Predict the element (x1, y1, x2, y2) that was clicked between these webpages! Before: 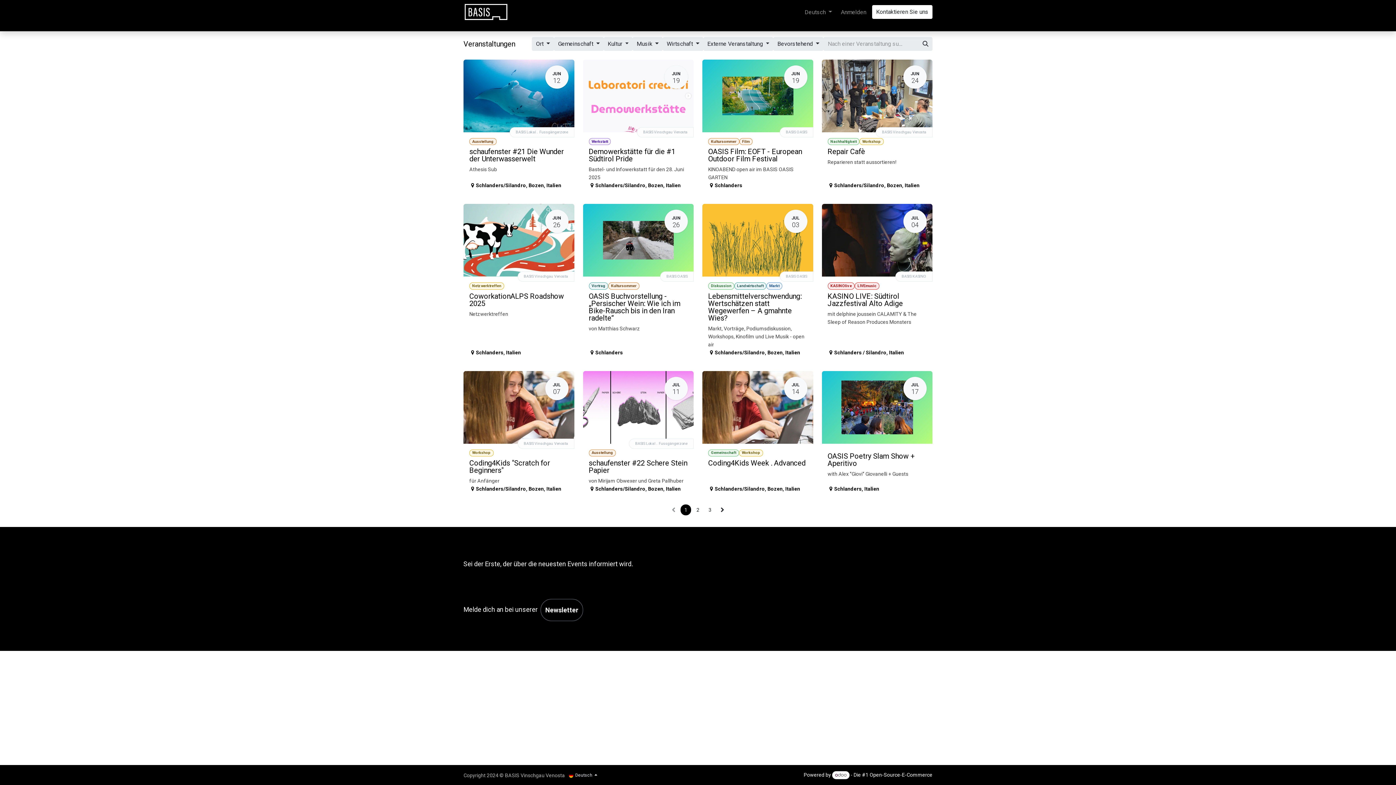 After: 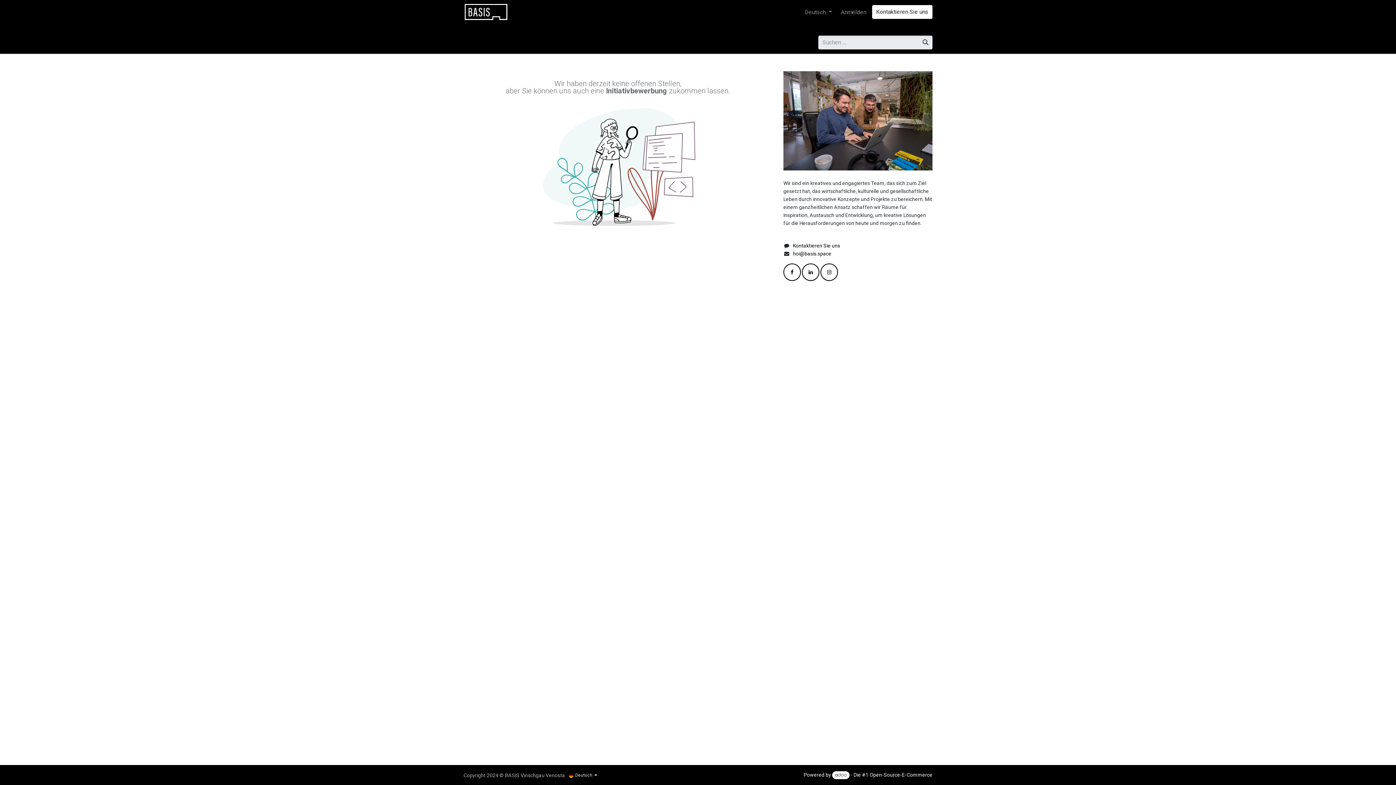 Action: label: Jobs bbox: (679, 4, 698, 19)